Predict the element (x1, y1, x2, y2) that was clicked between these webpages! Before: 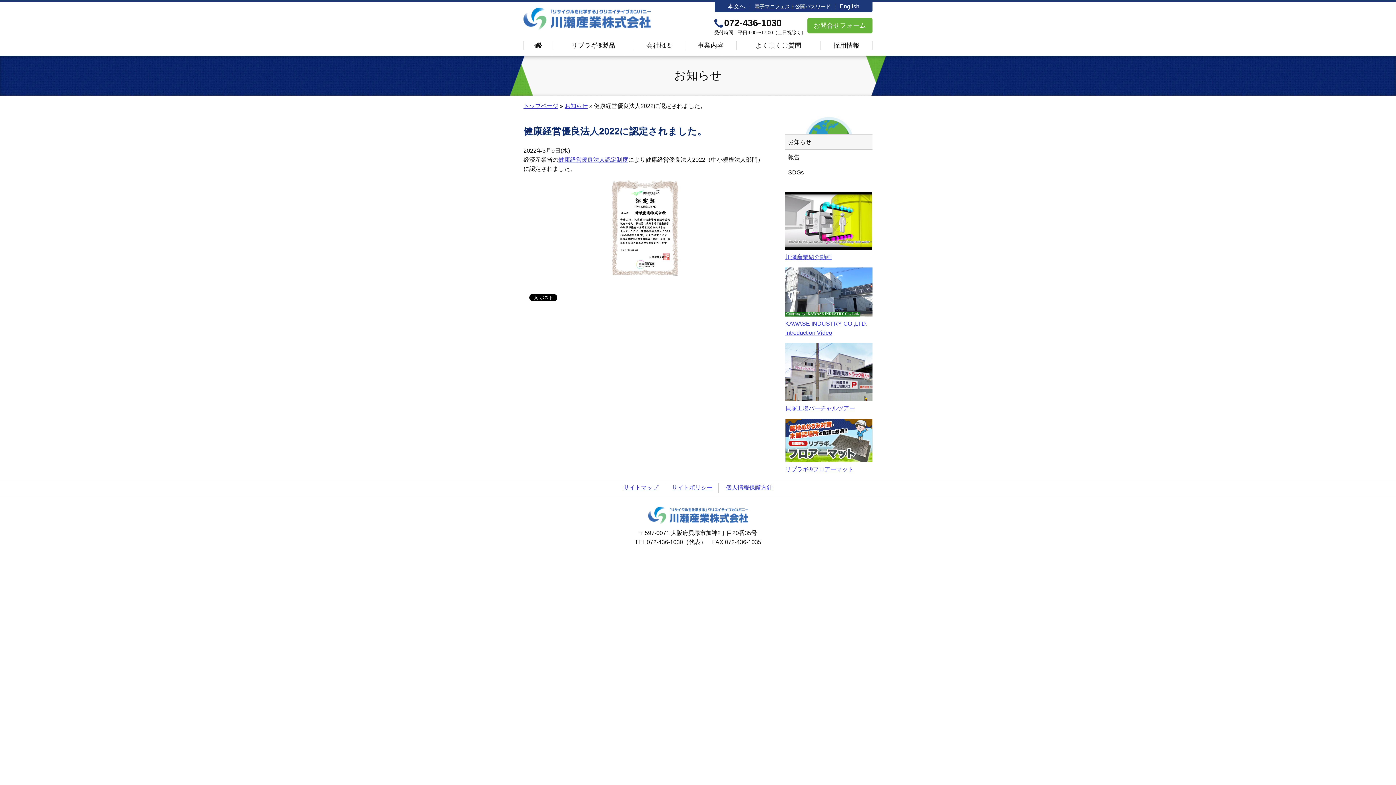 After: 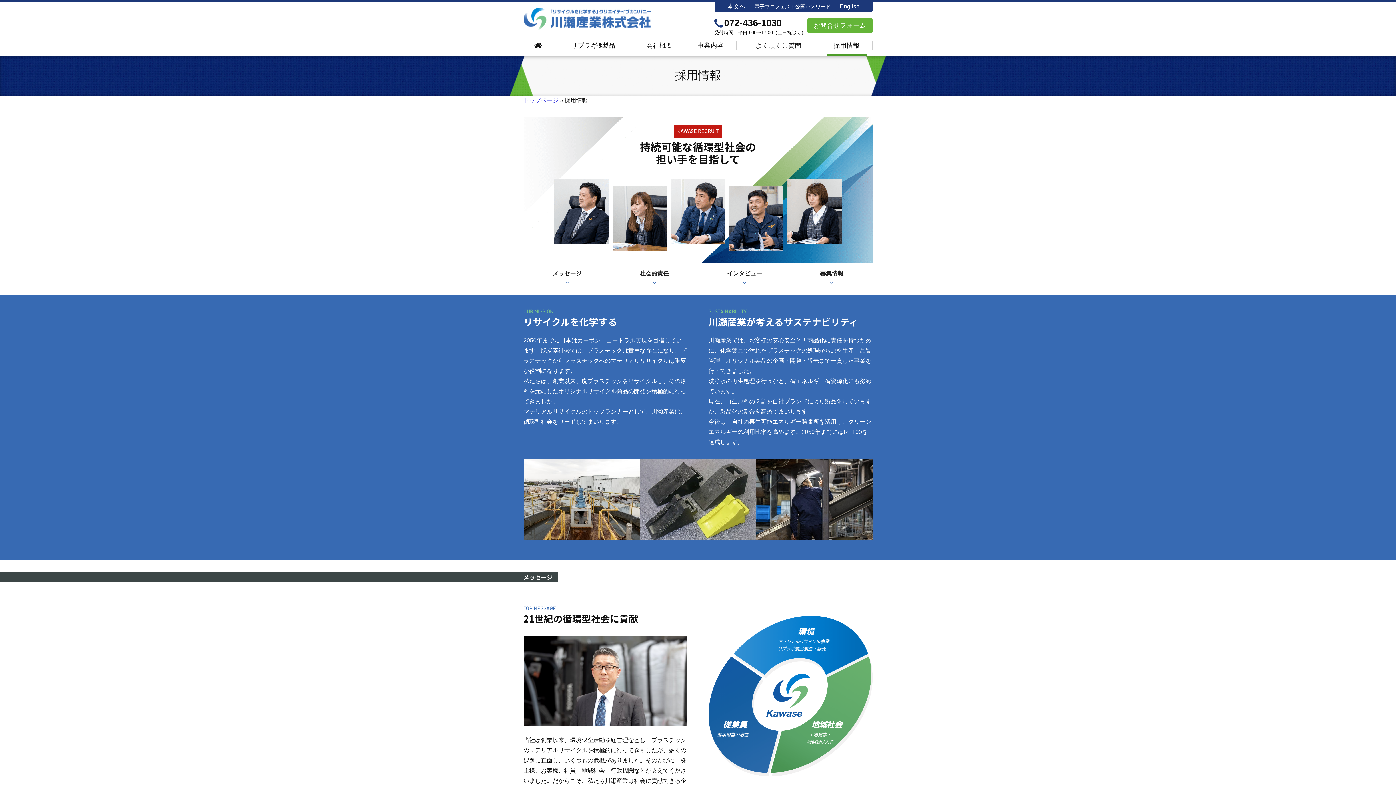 Action: label: 採用情報 bbox: (821, 41, 872, 50)